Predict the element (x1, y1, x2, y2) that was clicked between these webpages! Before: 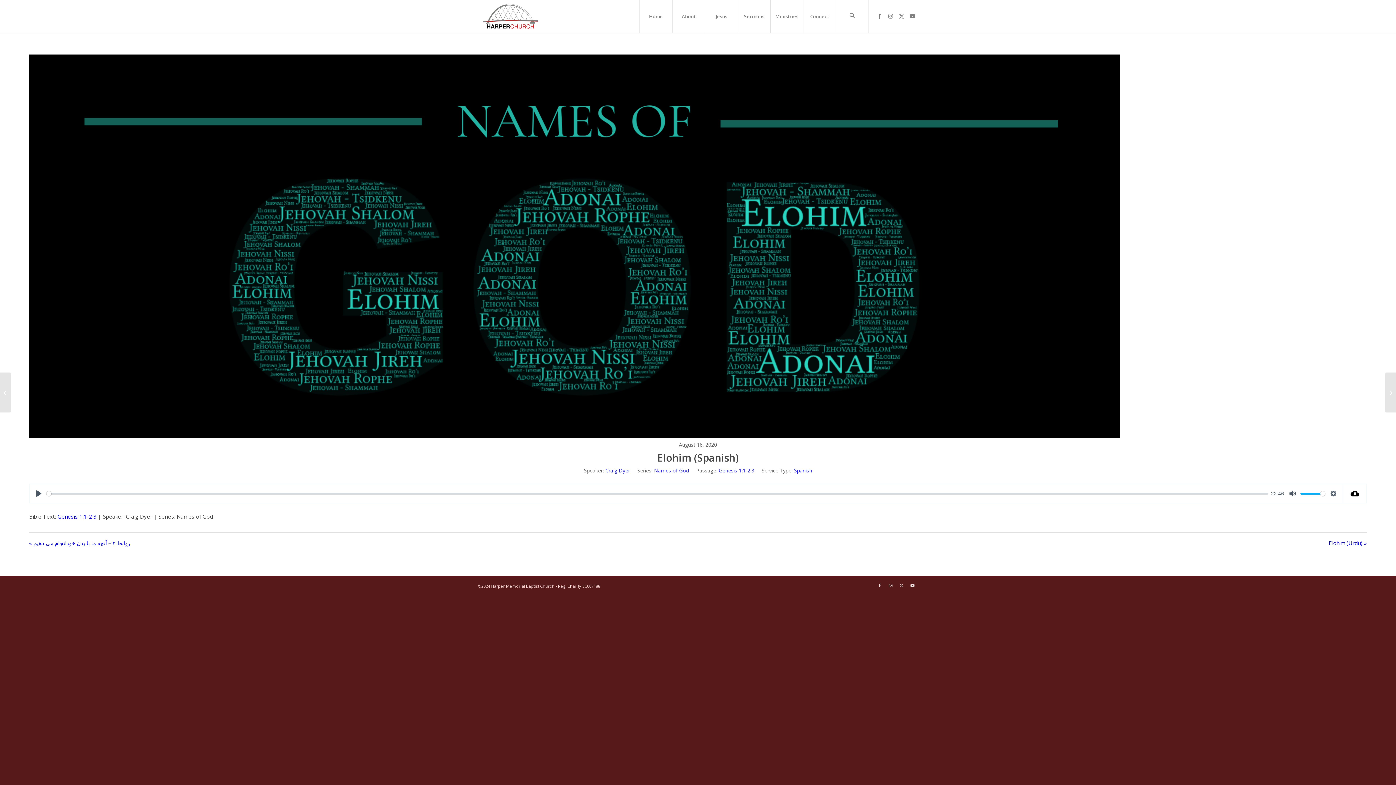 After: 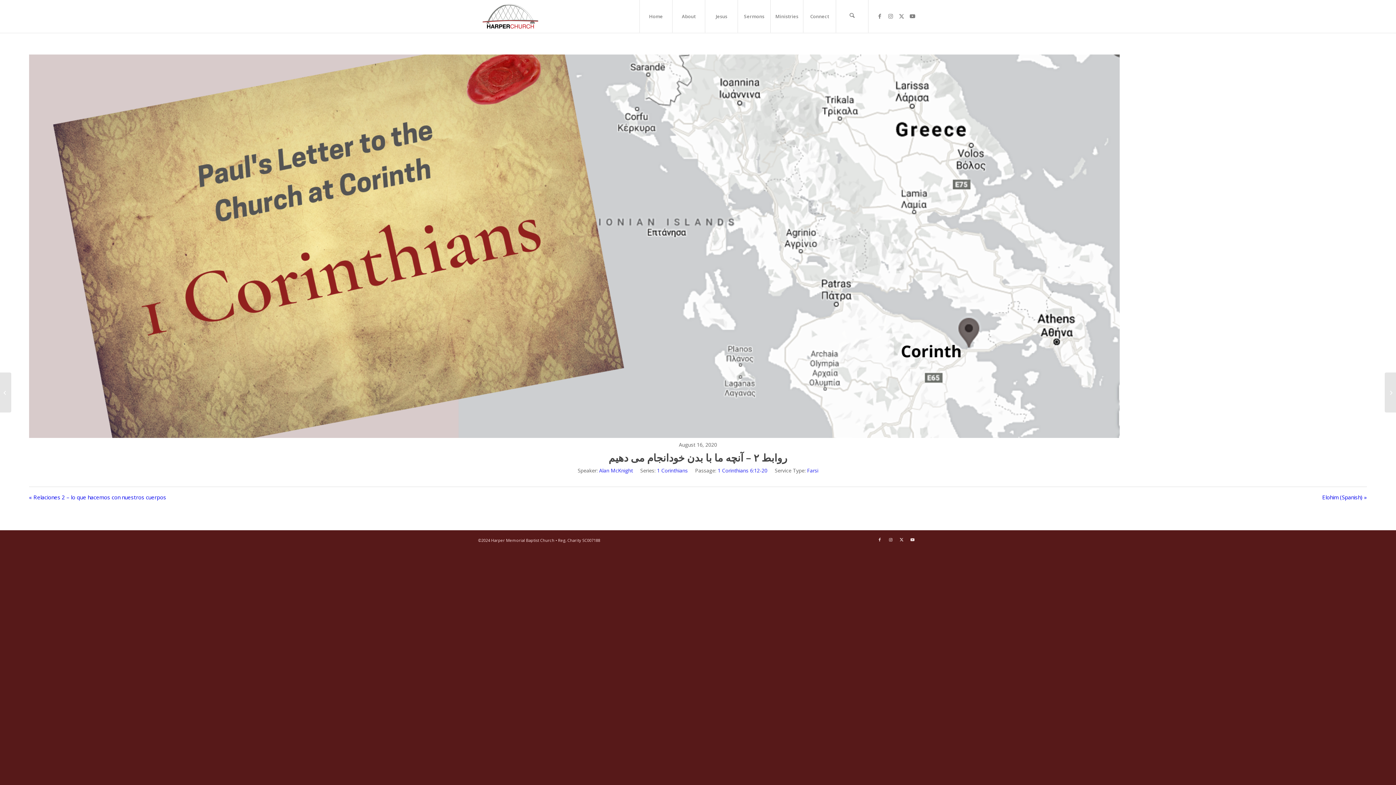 Action: bbox: (29, 538, 698, 547) label: « روابط ۲ – آنچه ما با بدن خودانجام می دهیم